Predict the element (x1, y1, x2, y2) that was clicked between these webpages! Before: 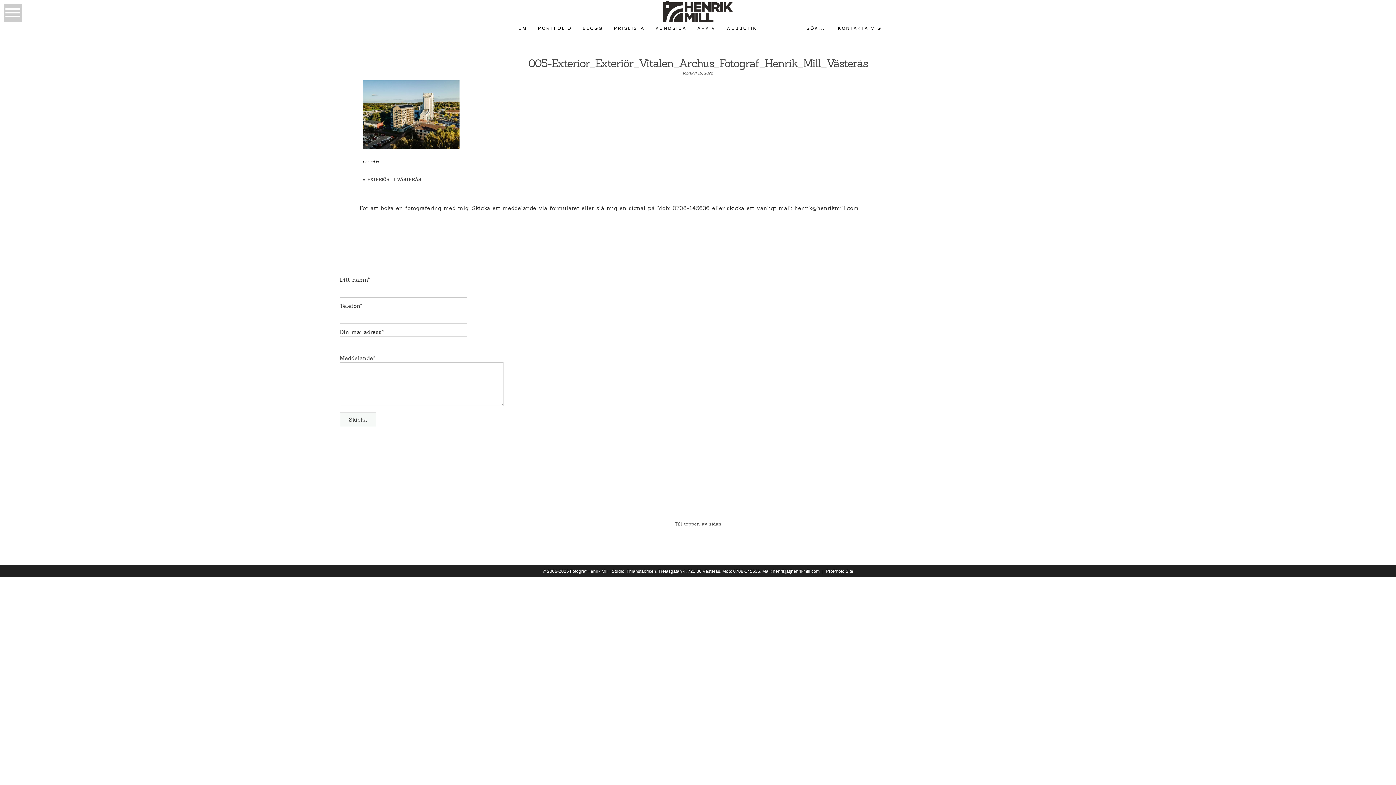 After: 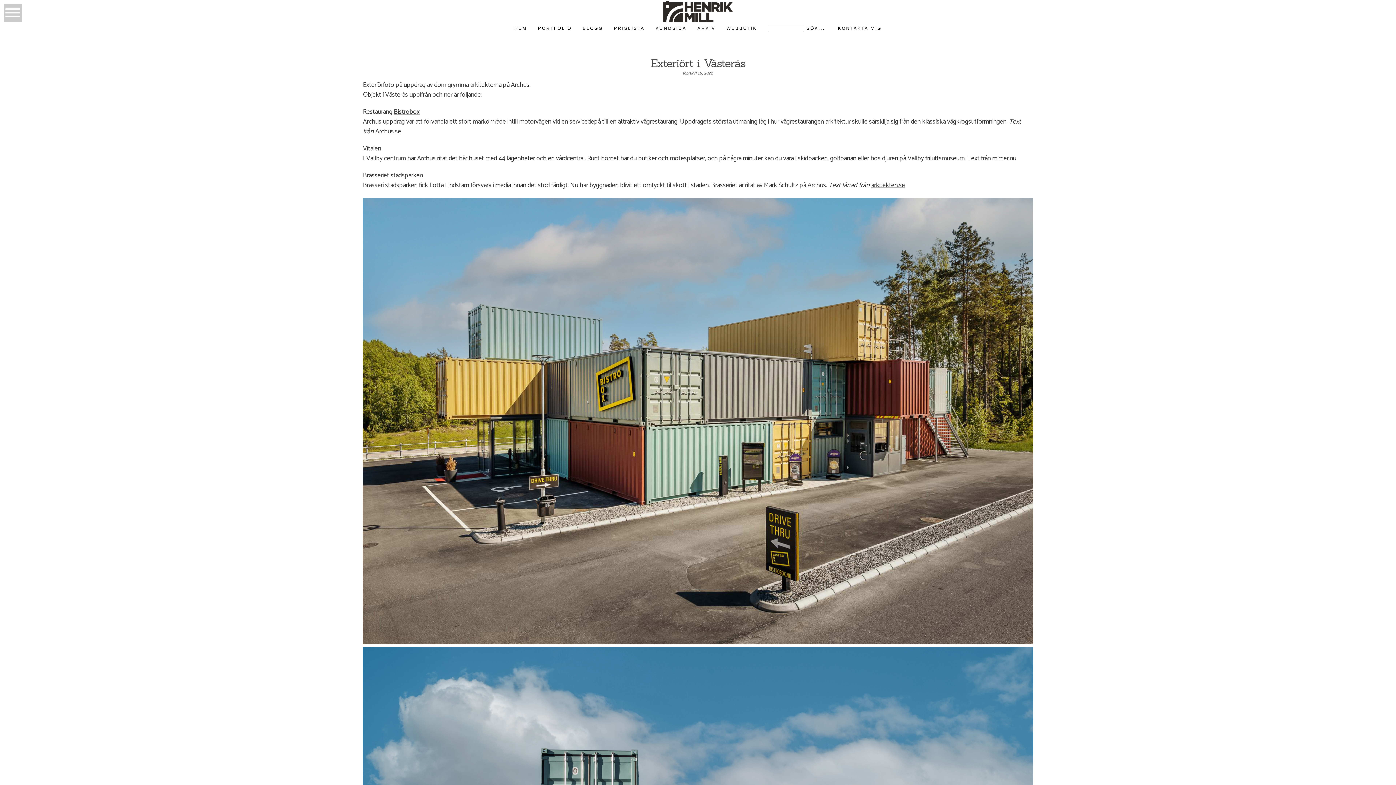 Action: bbox: (367, 177, 421, 182) label: EXTERIÖRT I VÄSTERÅS